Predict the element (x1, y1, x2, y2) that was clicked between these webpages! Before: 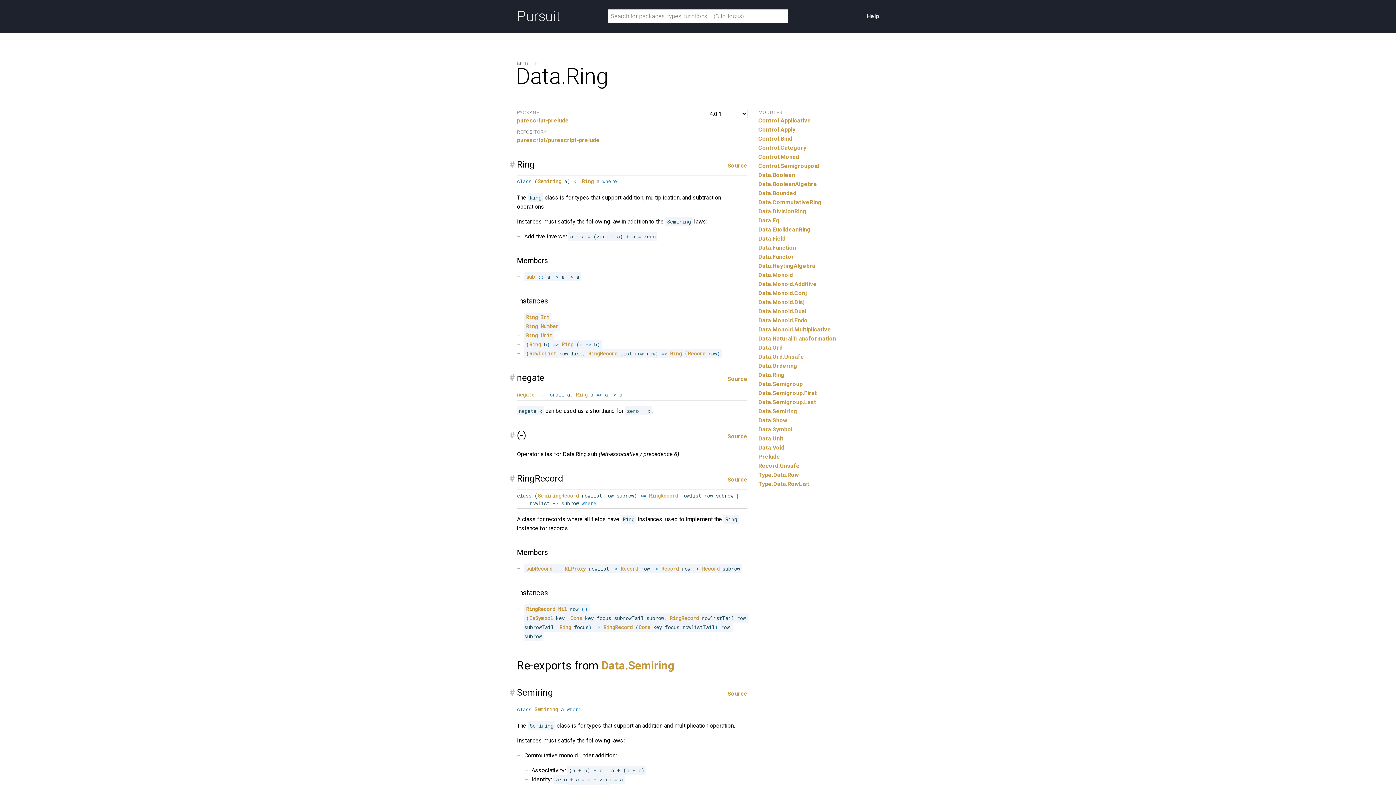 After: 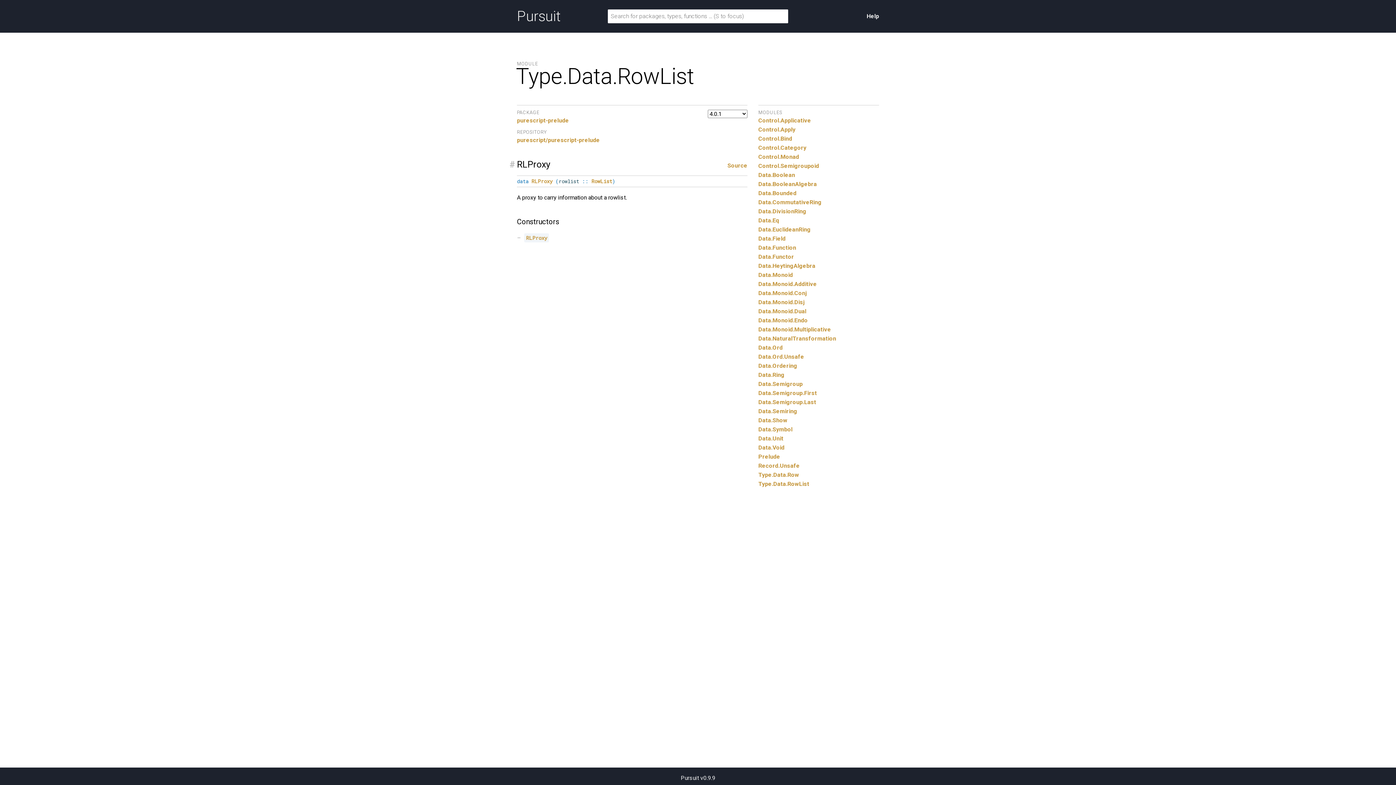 Action: bbox: (758, 480, 809, 487) label: Type.Data.RowList